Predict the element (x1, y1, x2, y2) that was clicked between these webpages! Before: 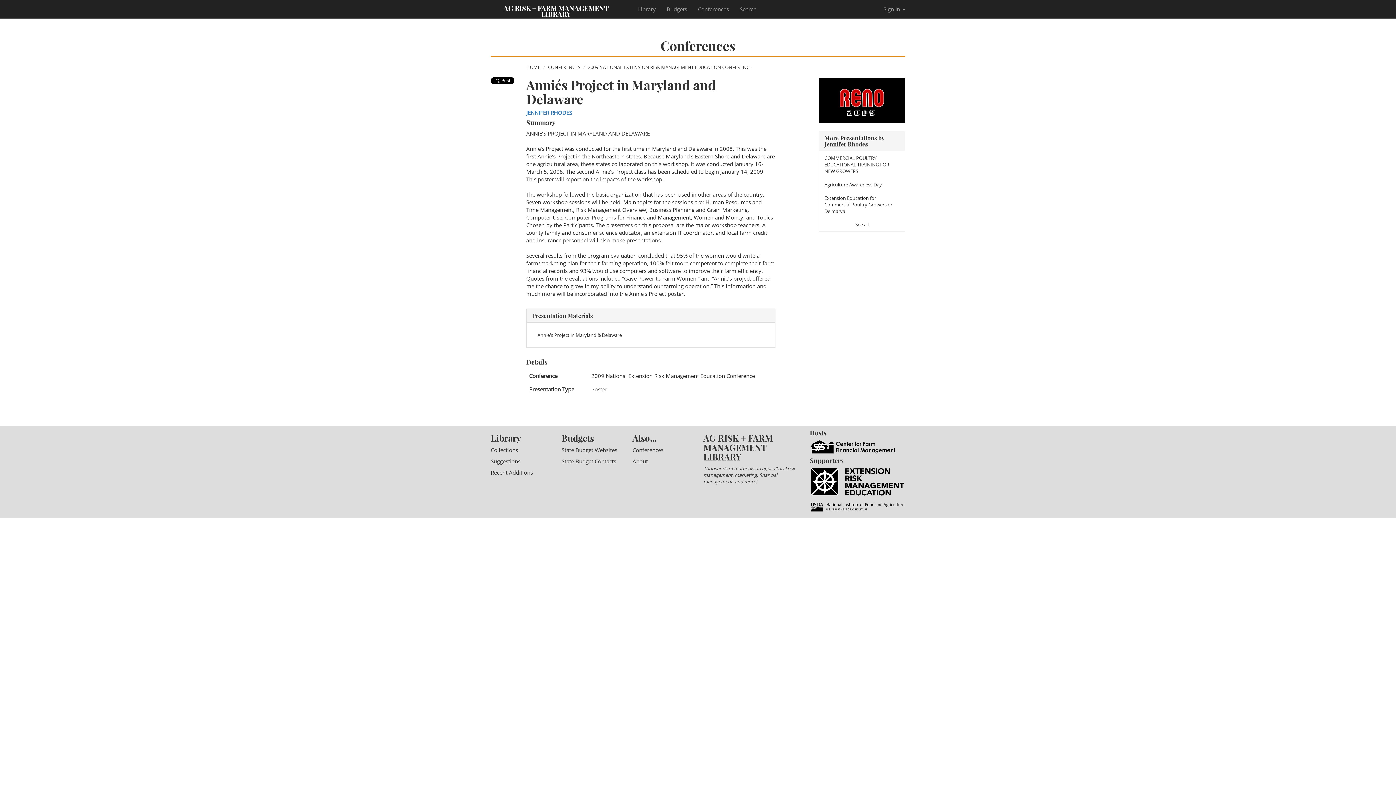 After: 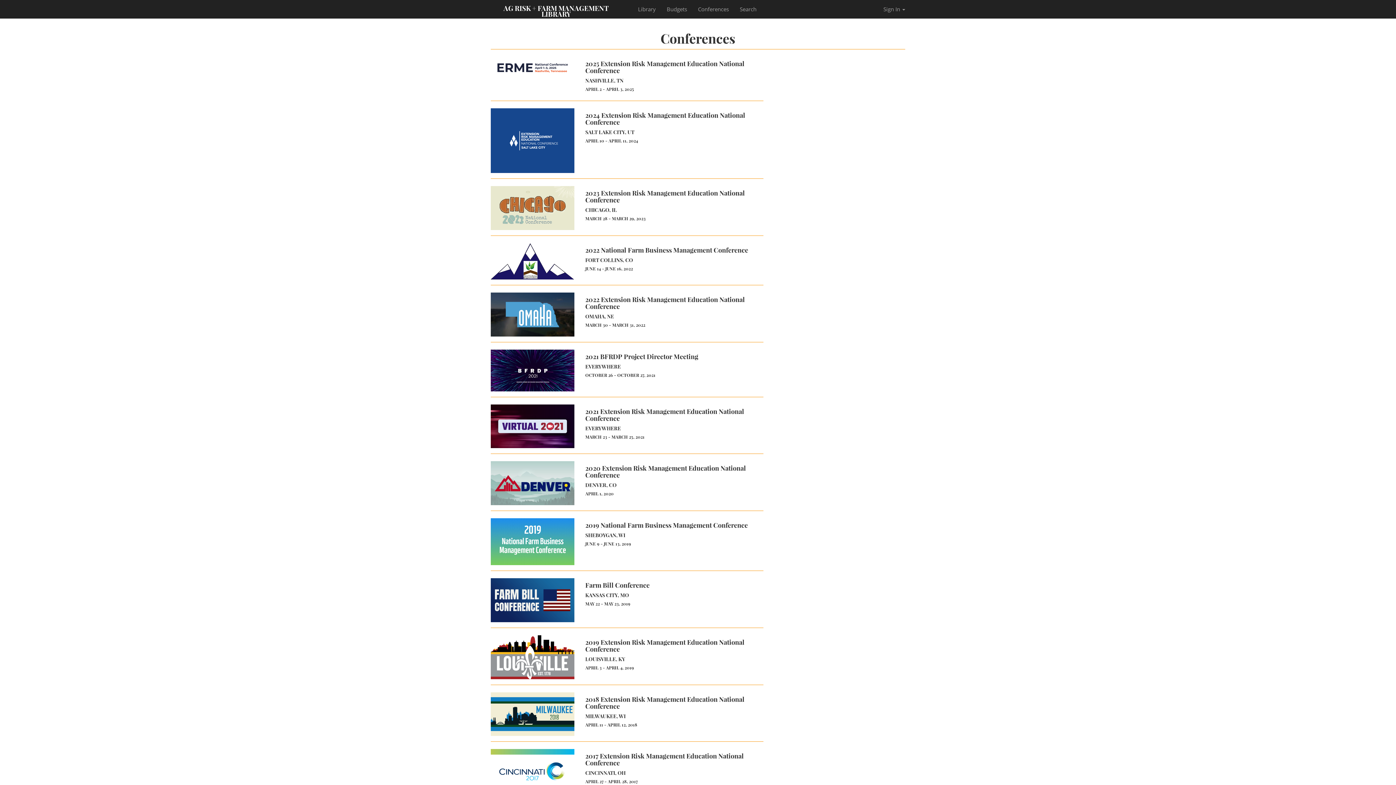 Action: label: Conferences bbox: (632, 446, 663, 453)